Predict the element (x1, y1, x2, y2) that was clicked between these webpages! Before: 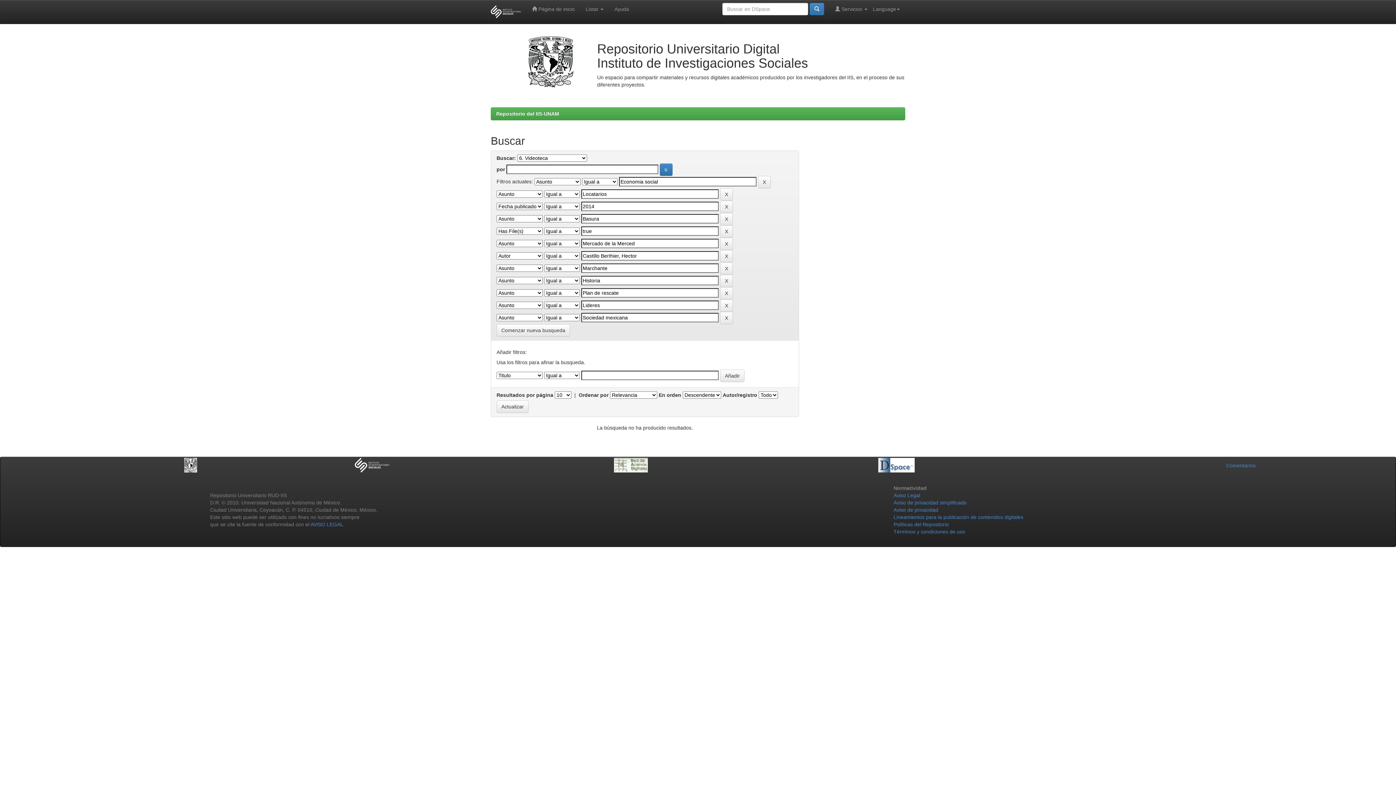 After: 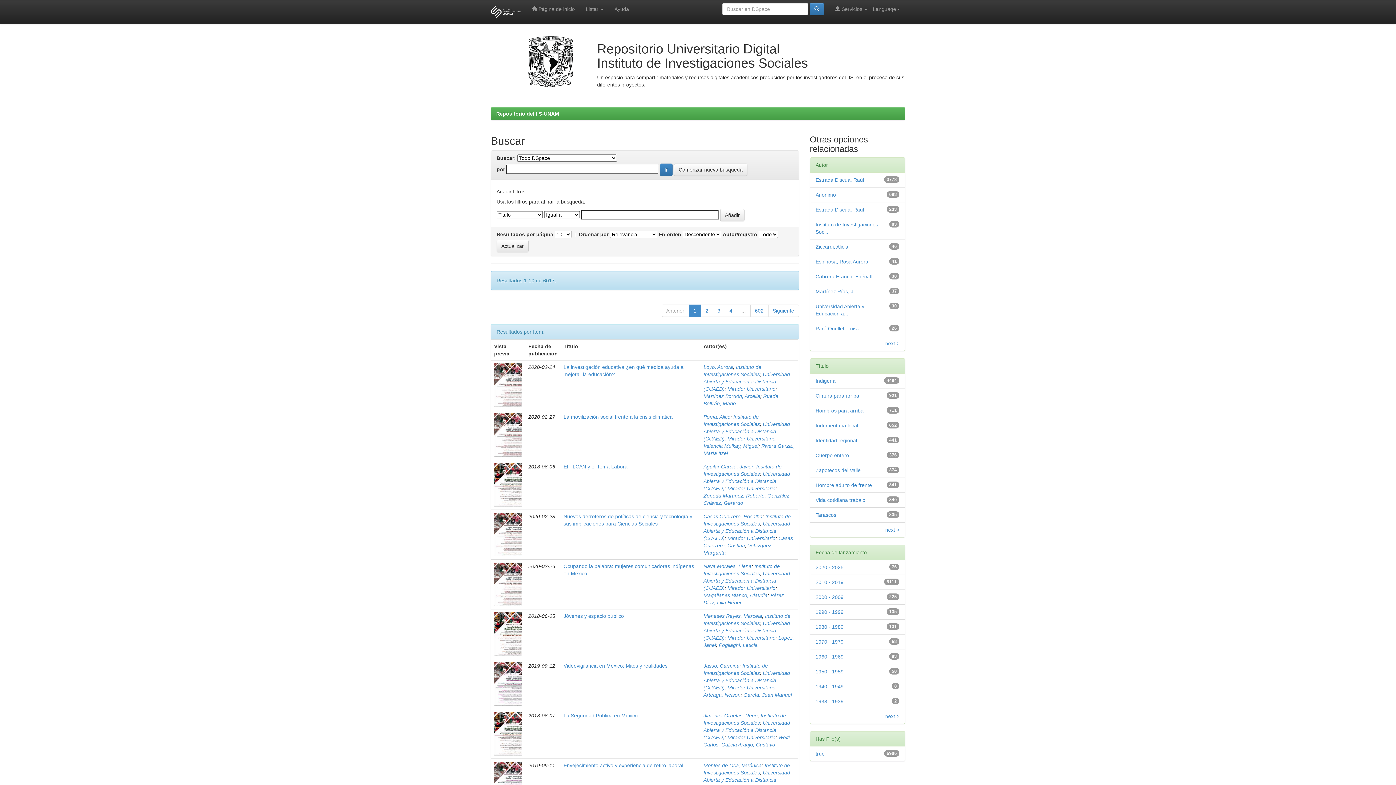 Action: bbox: (809, 2, 824, 15)